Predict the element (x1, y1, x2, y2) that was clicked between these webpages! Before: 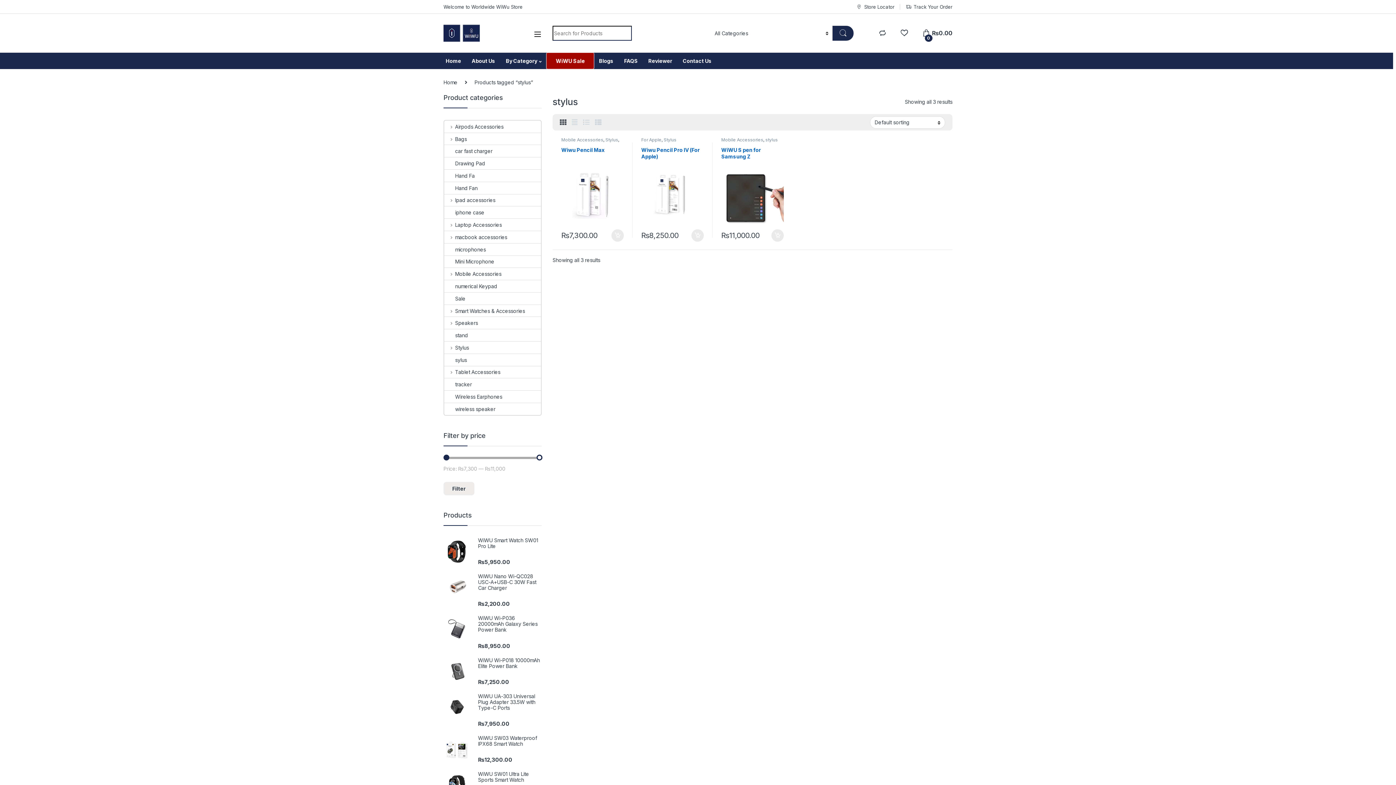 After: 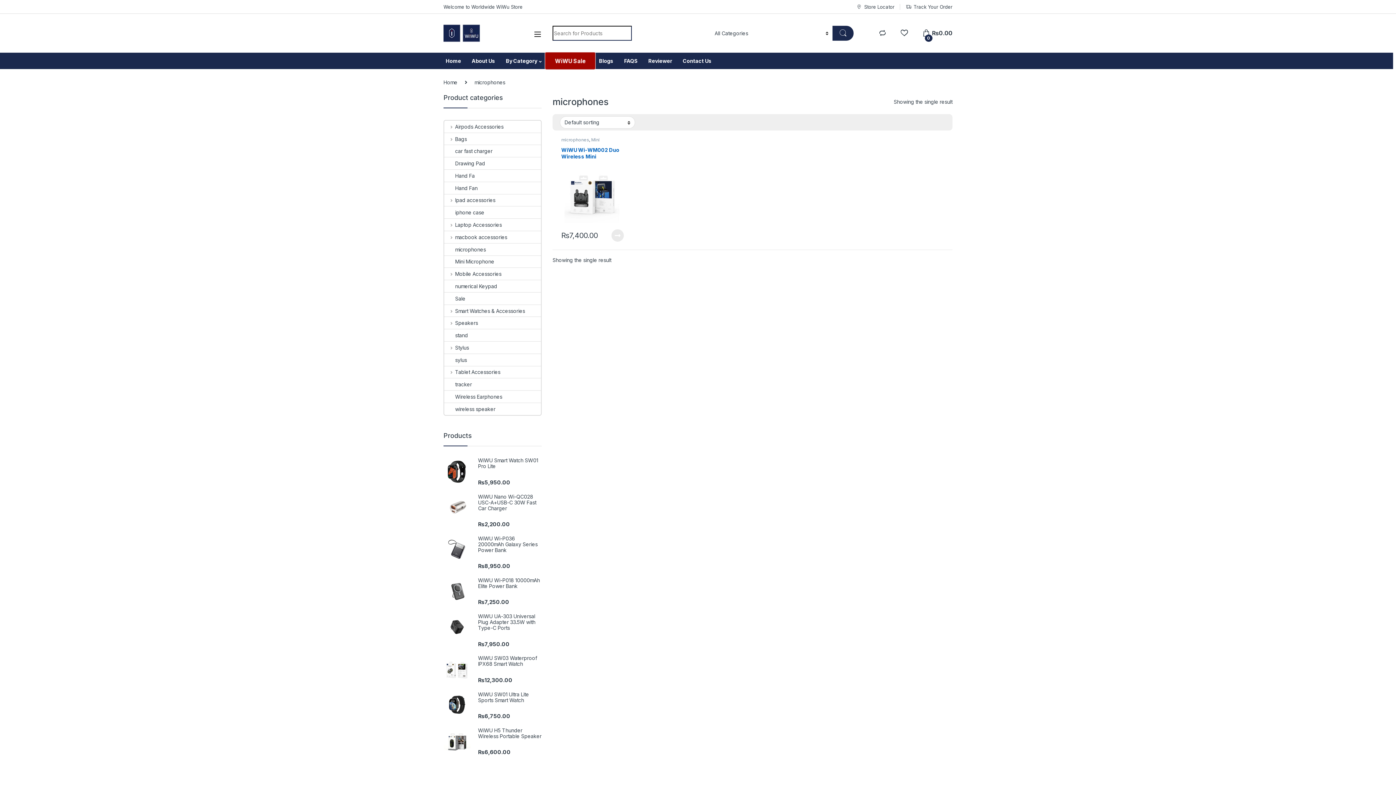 Action: bbox: (444, 243, 485, 255) label: microphones